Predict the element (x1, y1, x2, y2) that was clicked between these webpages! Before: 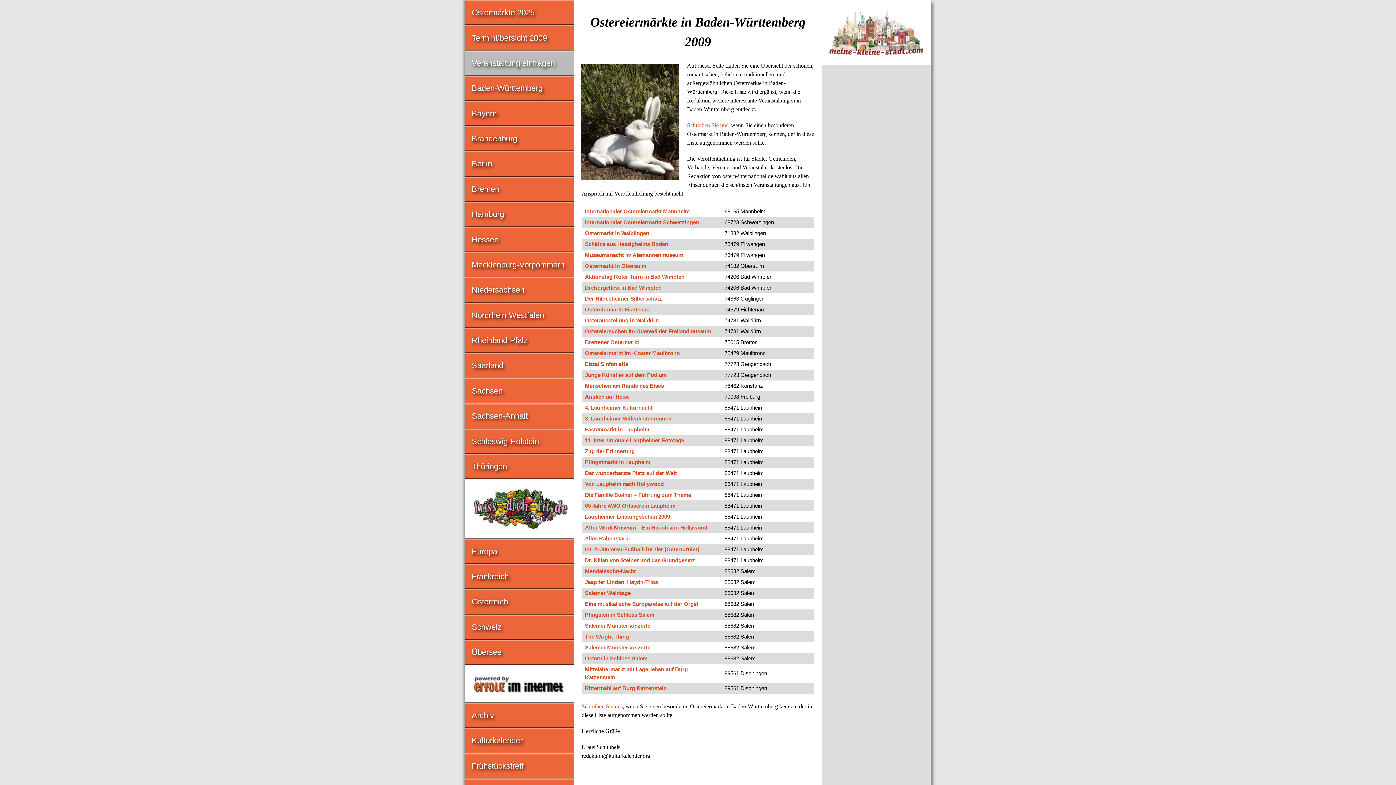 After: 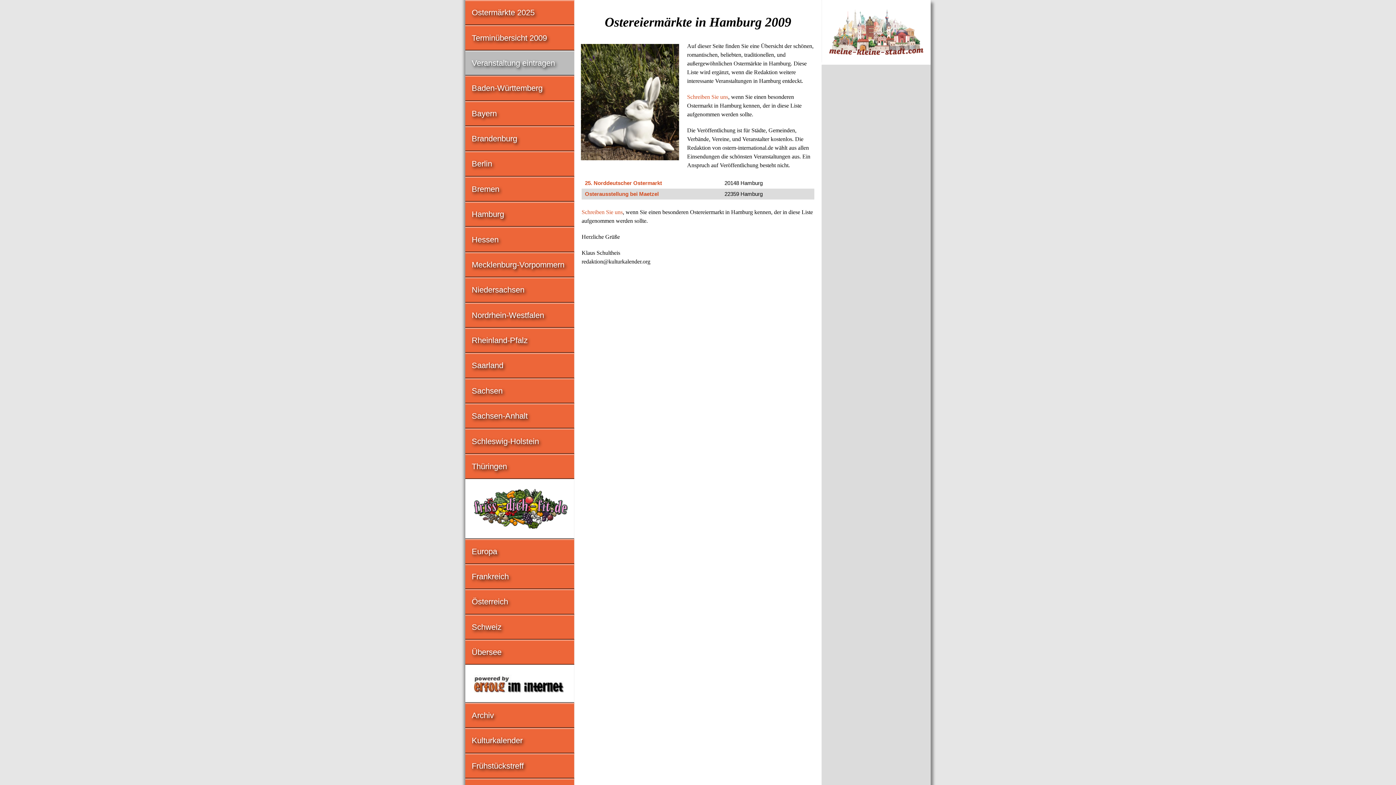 Action: bbox: (465, 202, 574, 226) label: Hamburg